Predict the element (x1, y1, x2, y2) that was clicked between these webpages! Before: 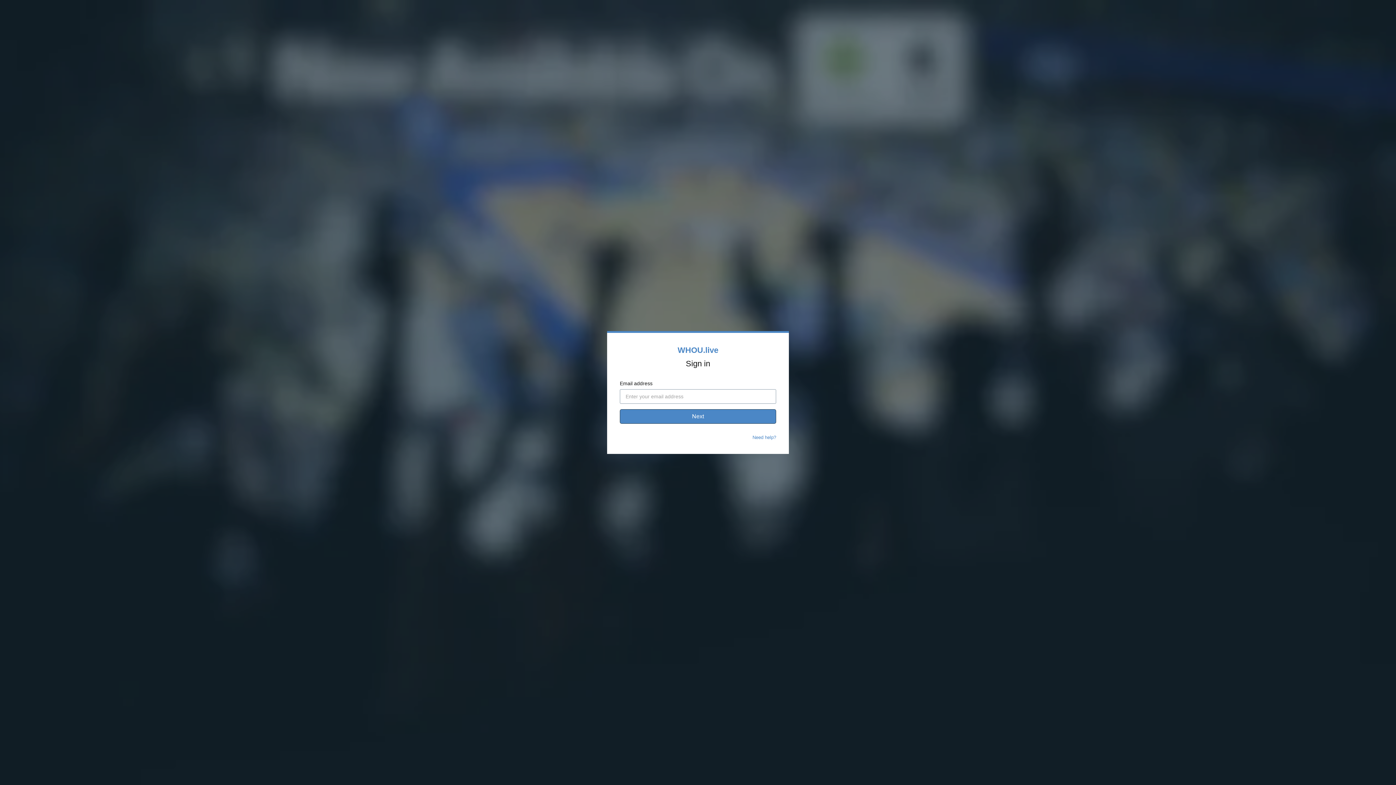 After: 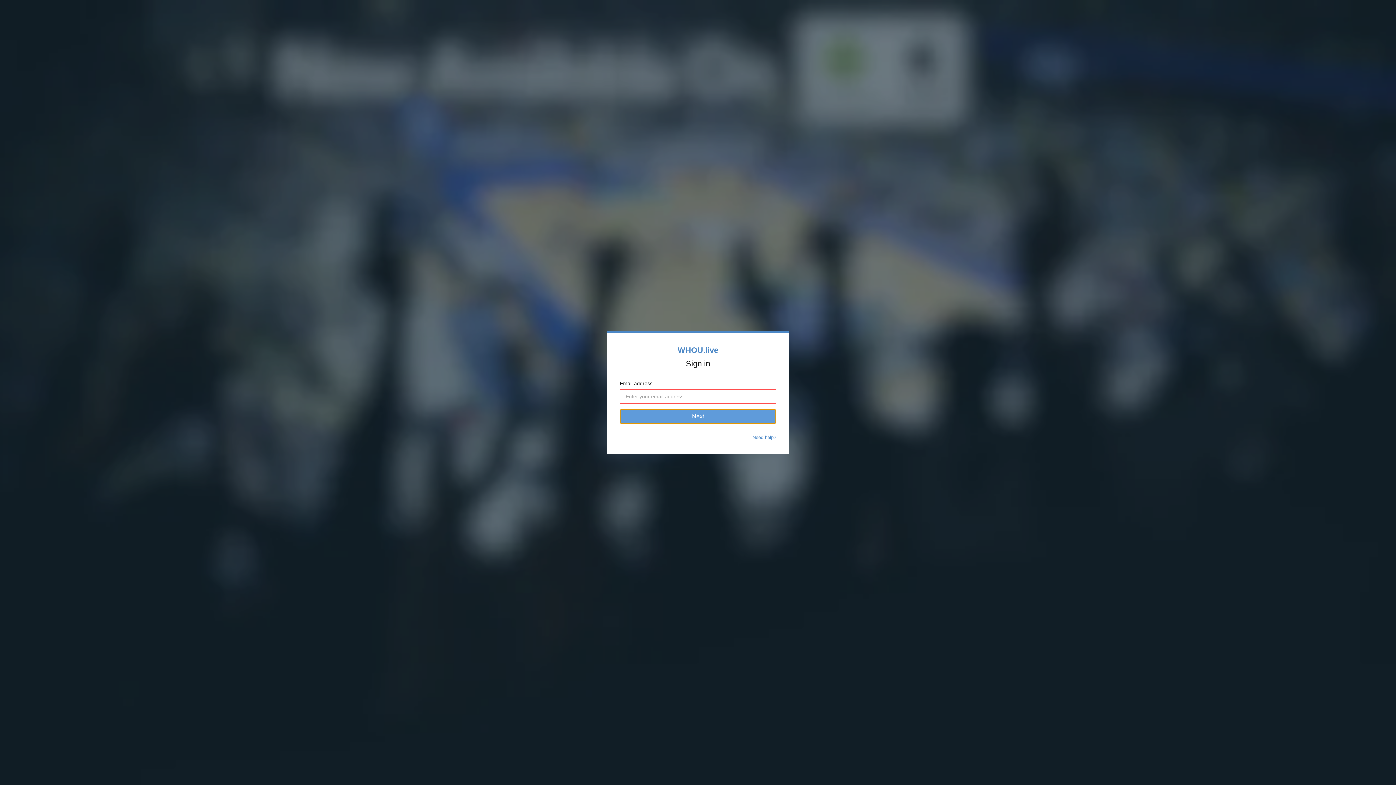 Action: bbox: (620, 409, 776, 424) label: Next